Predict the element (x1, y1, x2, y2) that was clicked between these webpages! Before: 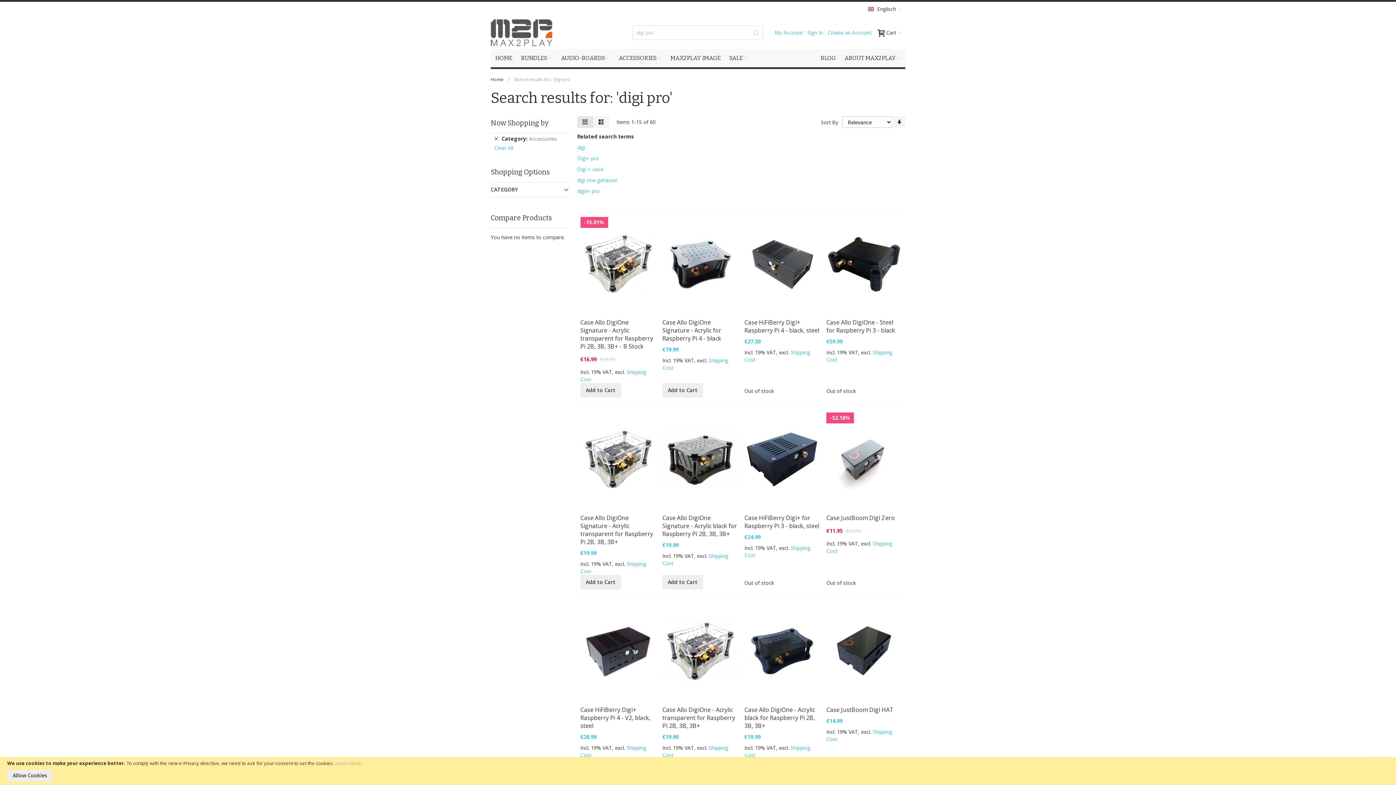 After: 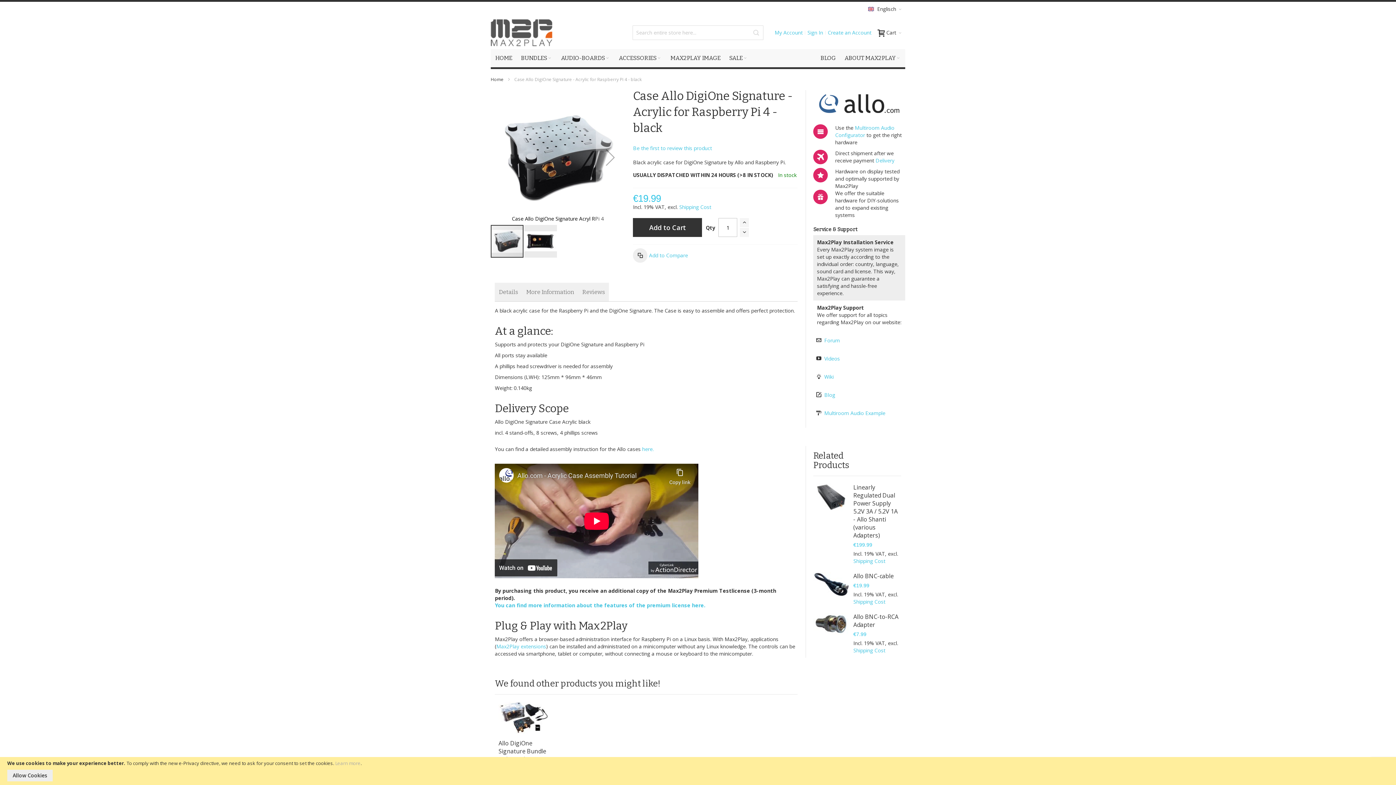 Action: bbox: (662, 305, 738, 312)